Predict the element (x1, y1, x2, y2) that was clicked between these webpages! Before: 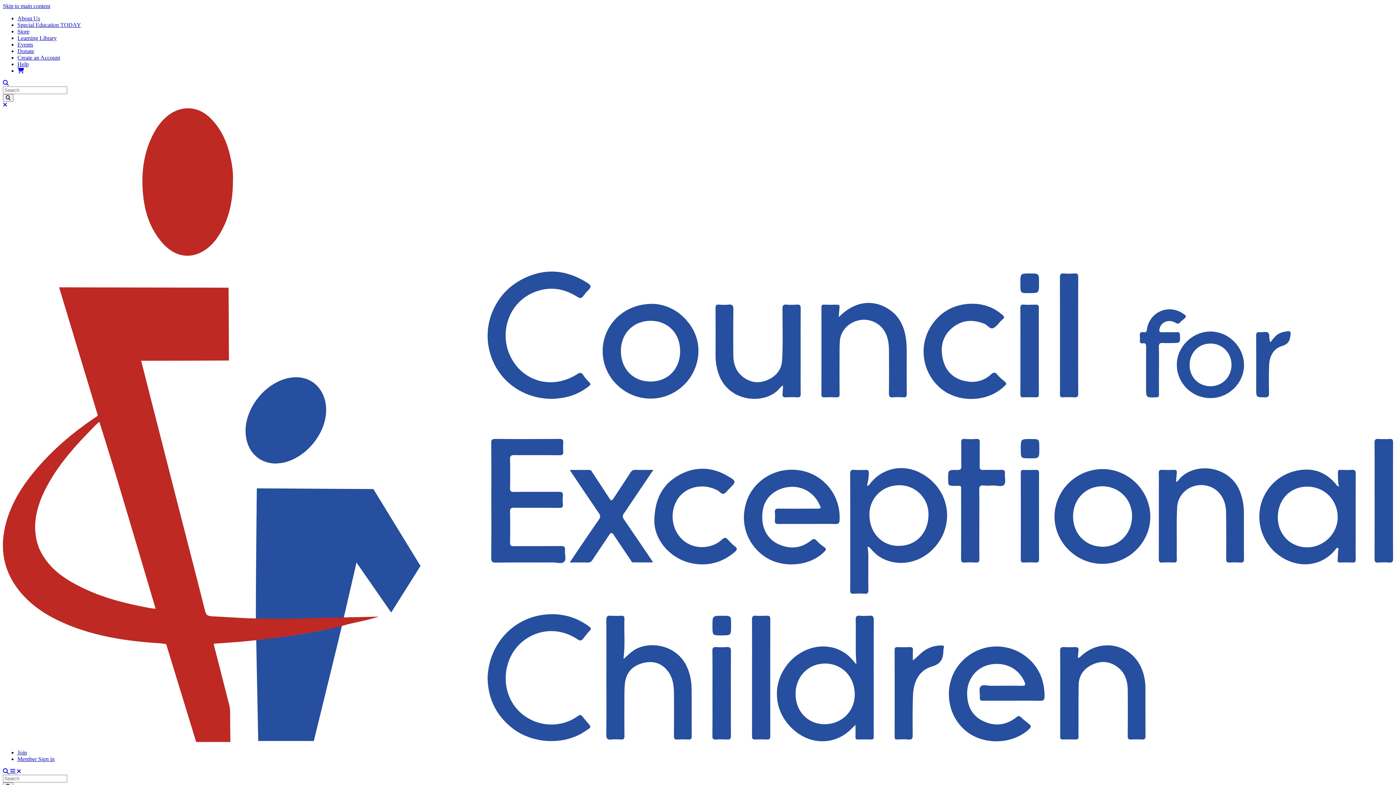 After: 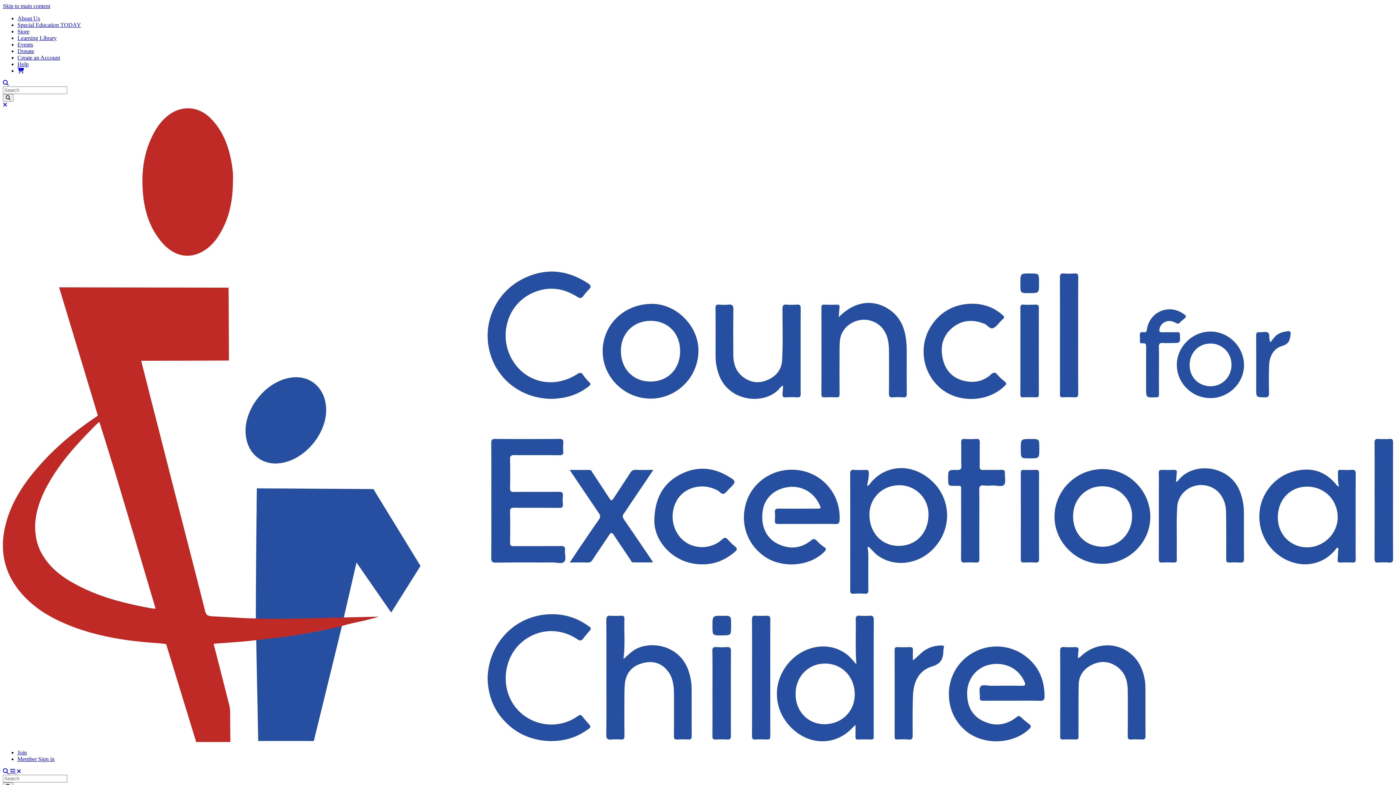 Action: label: Skip to main content bbox: (2, 2, 50, 9)